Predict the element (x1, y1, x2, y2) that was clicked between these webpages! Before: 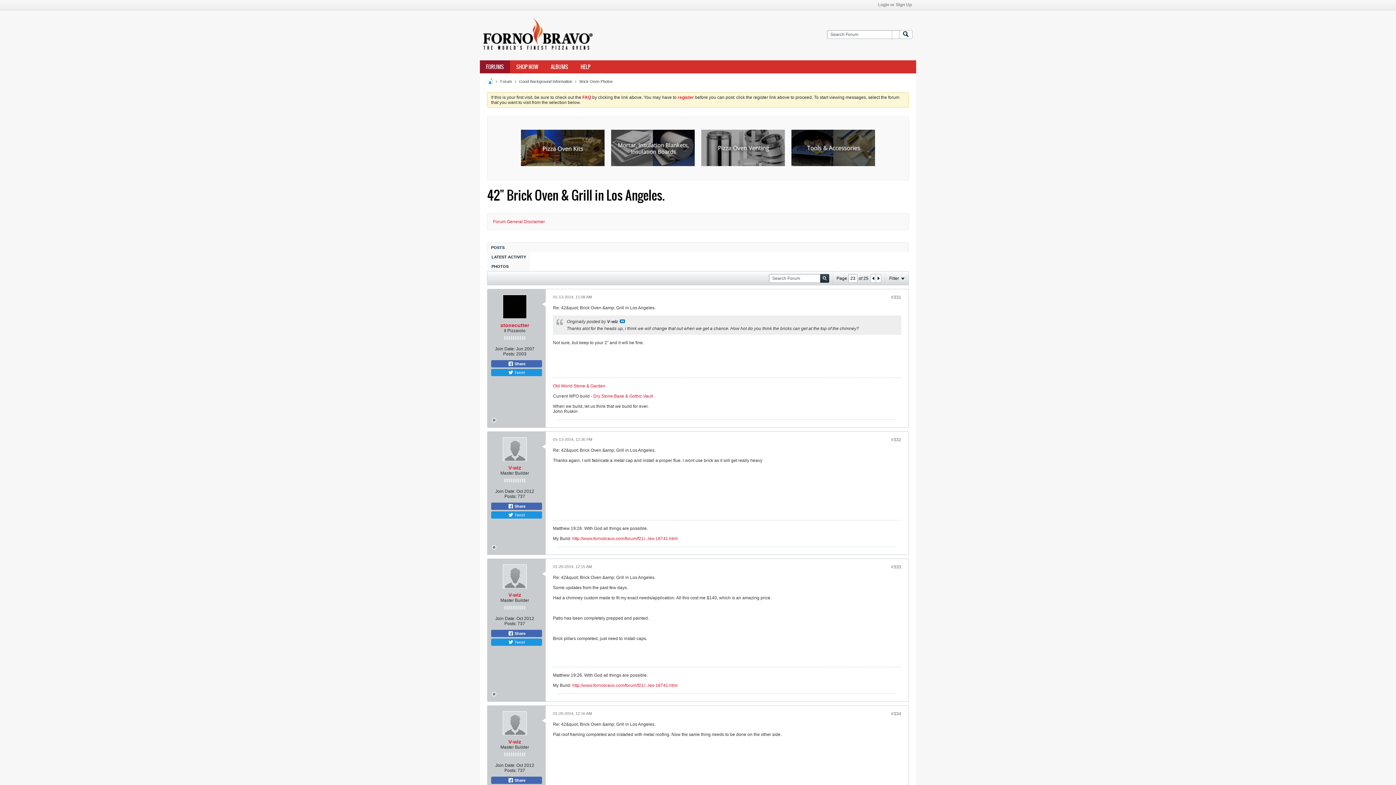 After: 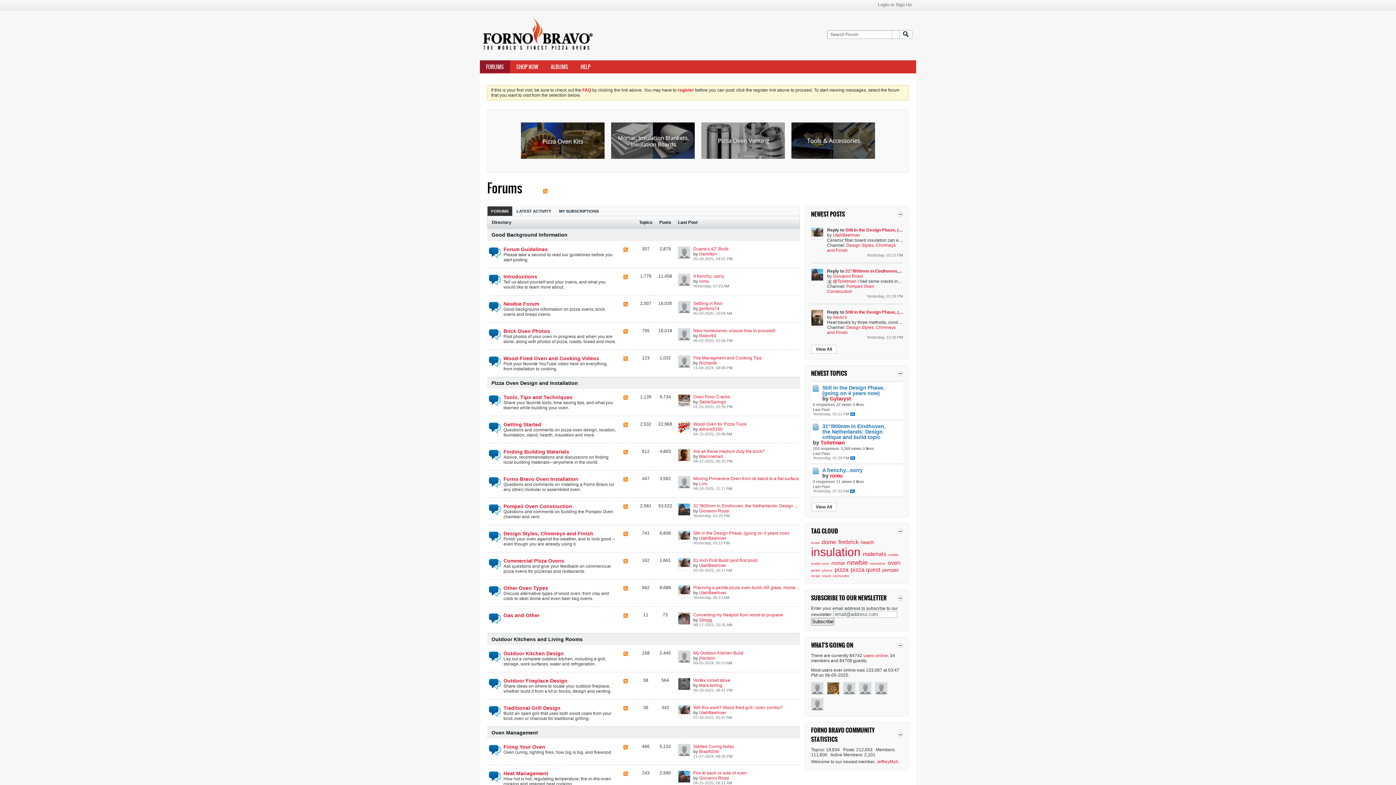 Action: label: POSTS bbox: (487, 245, 508, 249)